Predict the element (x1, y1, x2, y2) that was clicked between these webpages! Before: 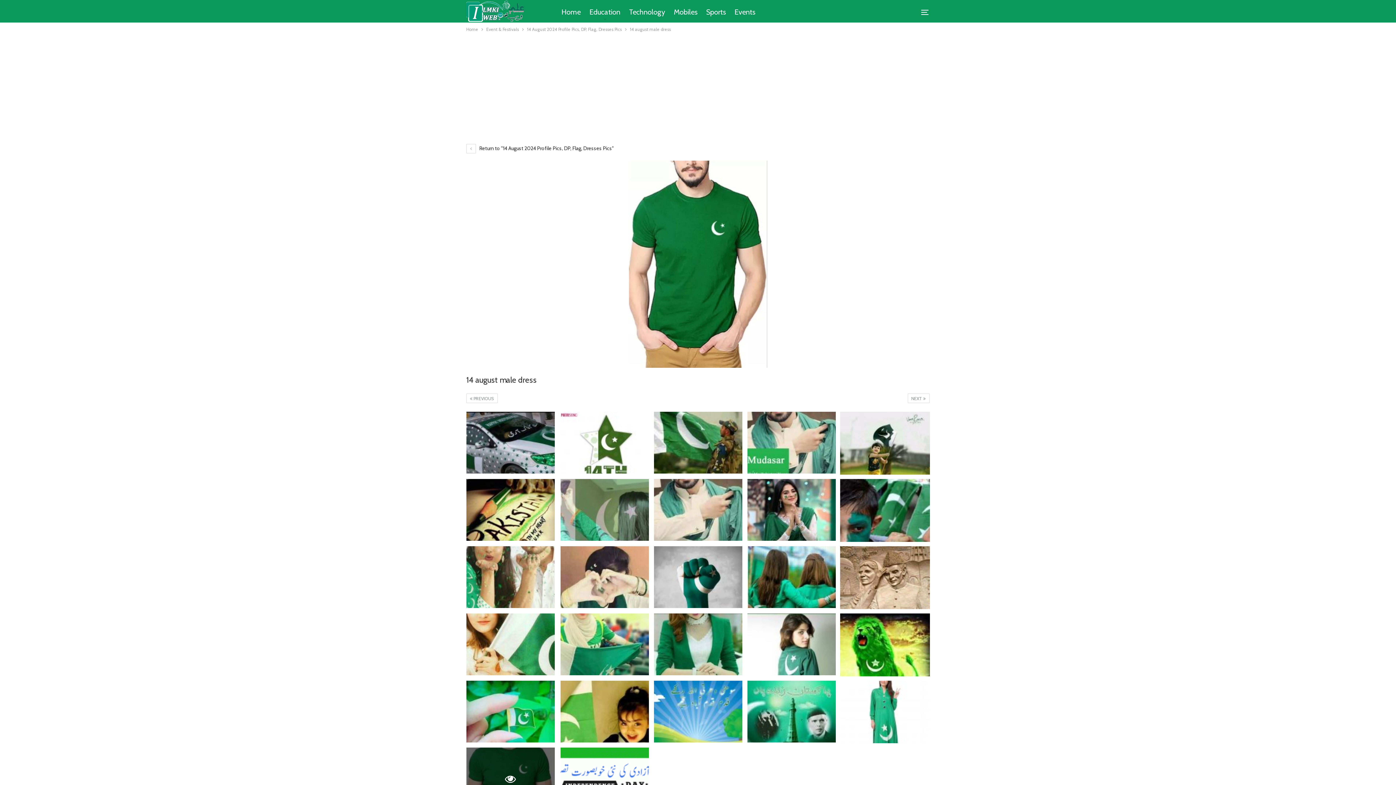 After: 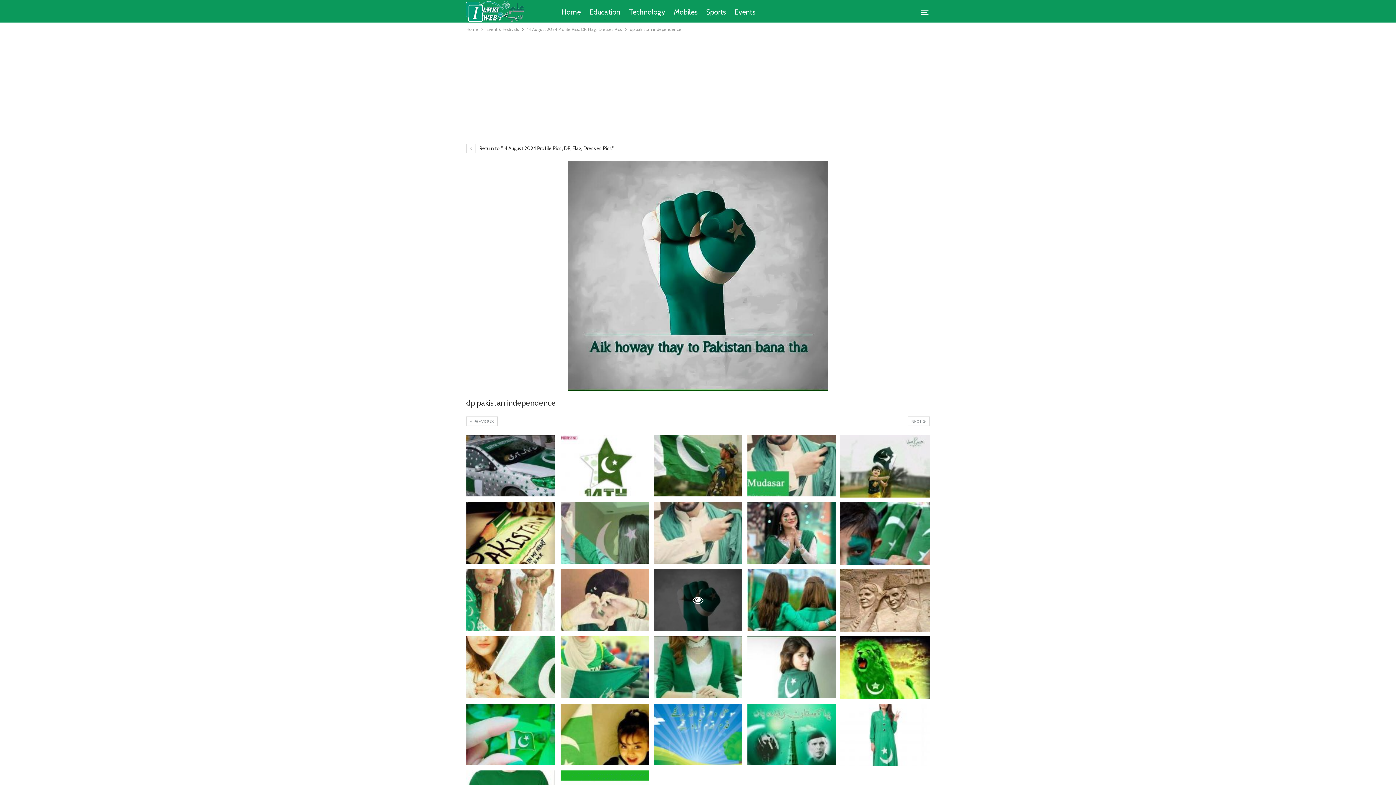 Action: bbox: (654, 546, 742, 608)